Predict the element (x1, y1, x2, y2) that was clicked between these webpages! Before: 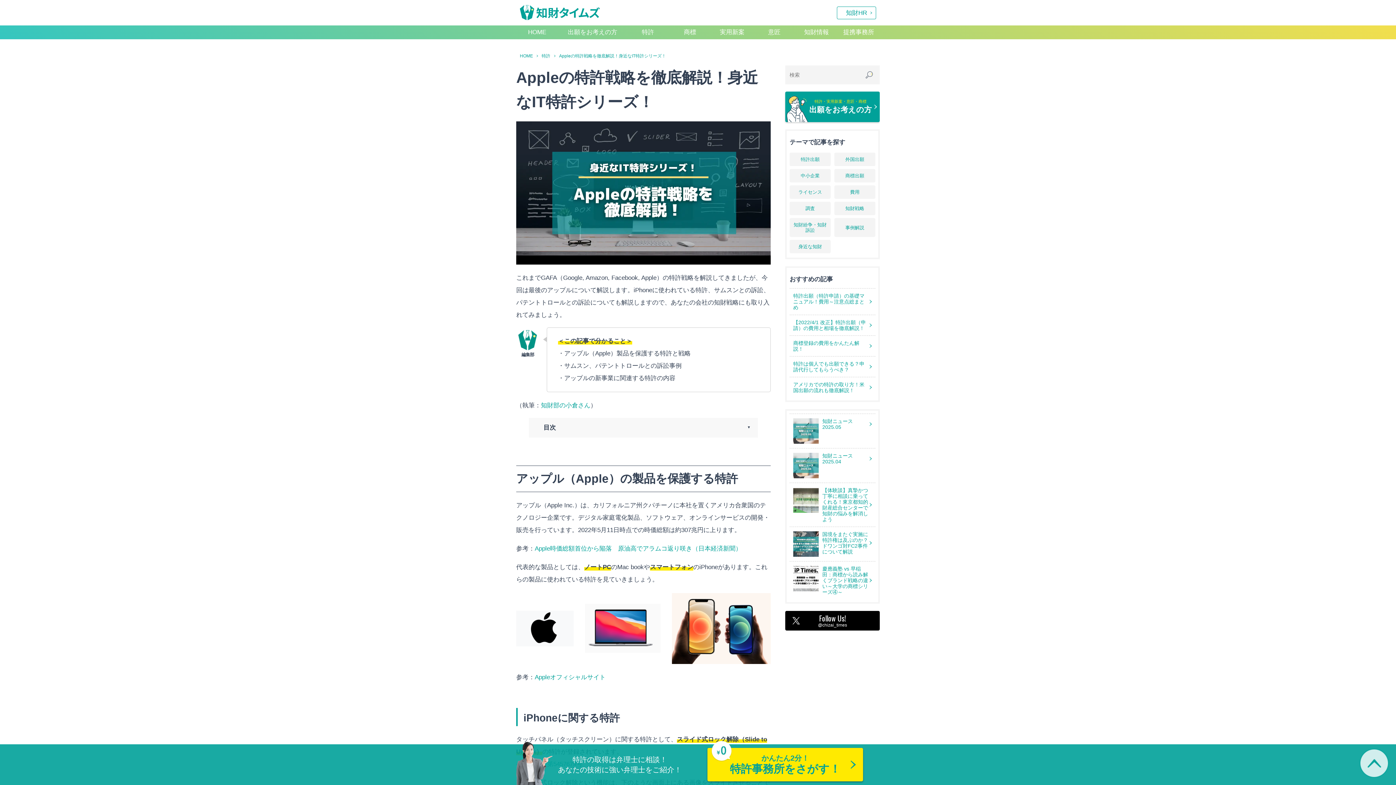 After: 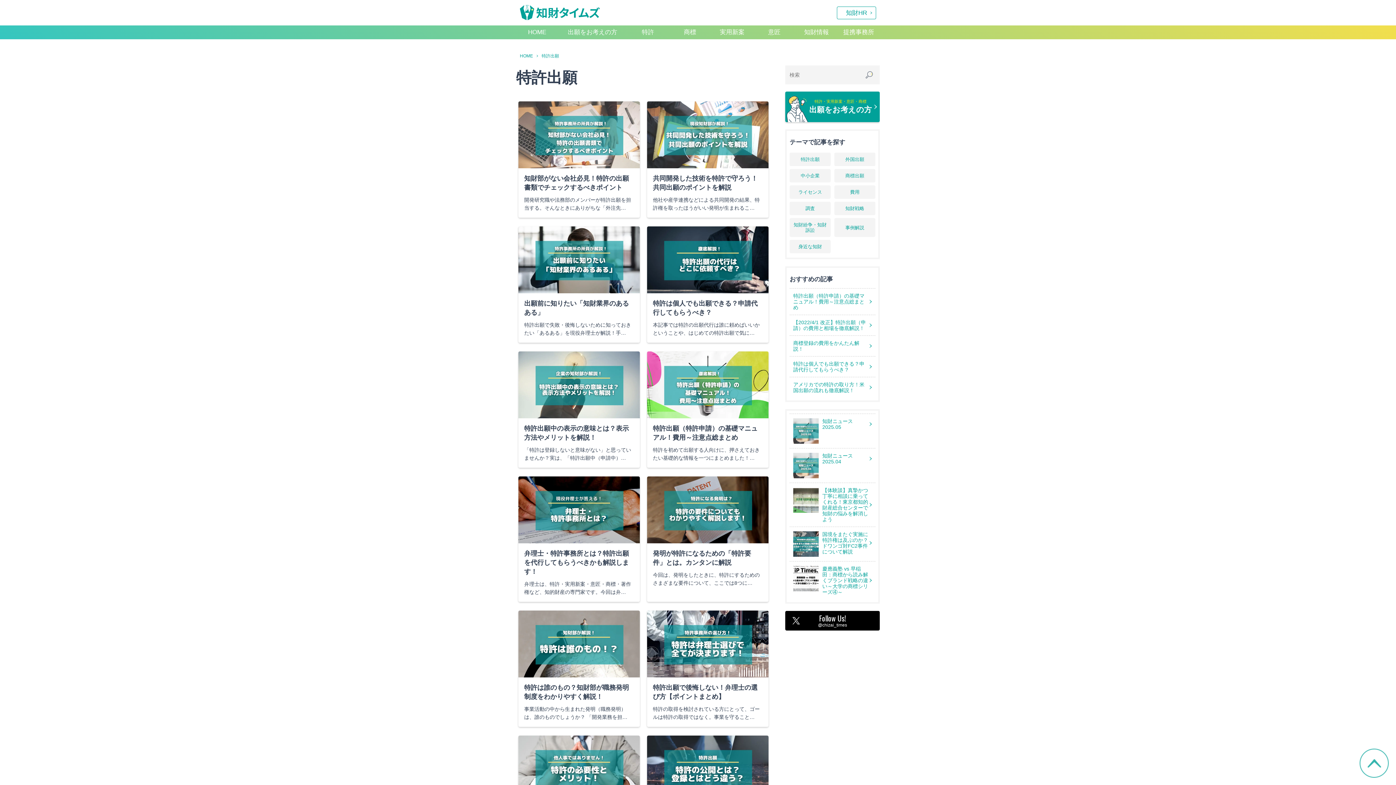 Action: label: 特許出願 bbox: (789, 152, 831, 166)